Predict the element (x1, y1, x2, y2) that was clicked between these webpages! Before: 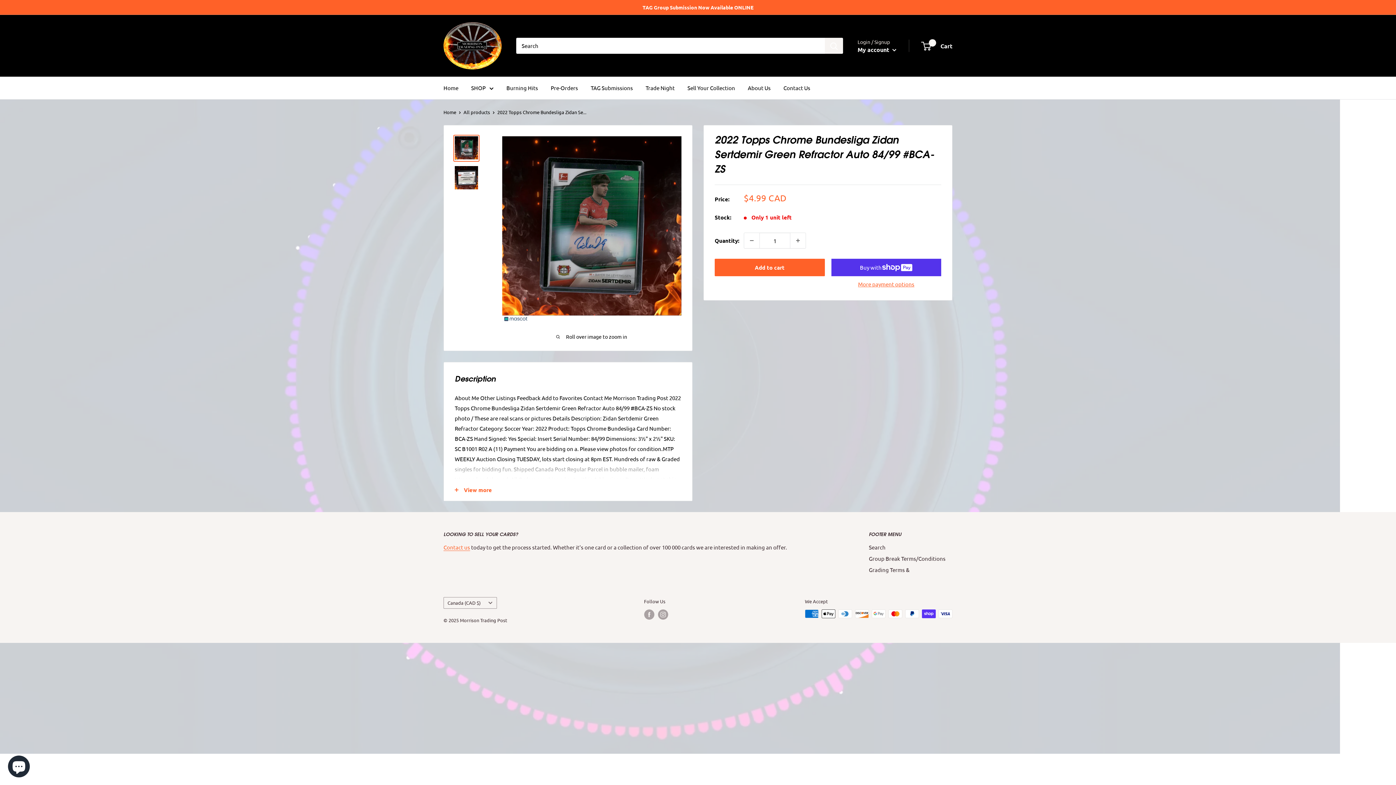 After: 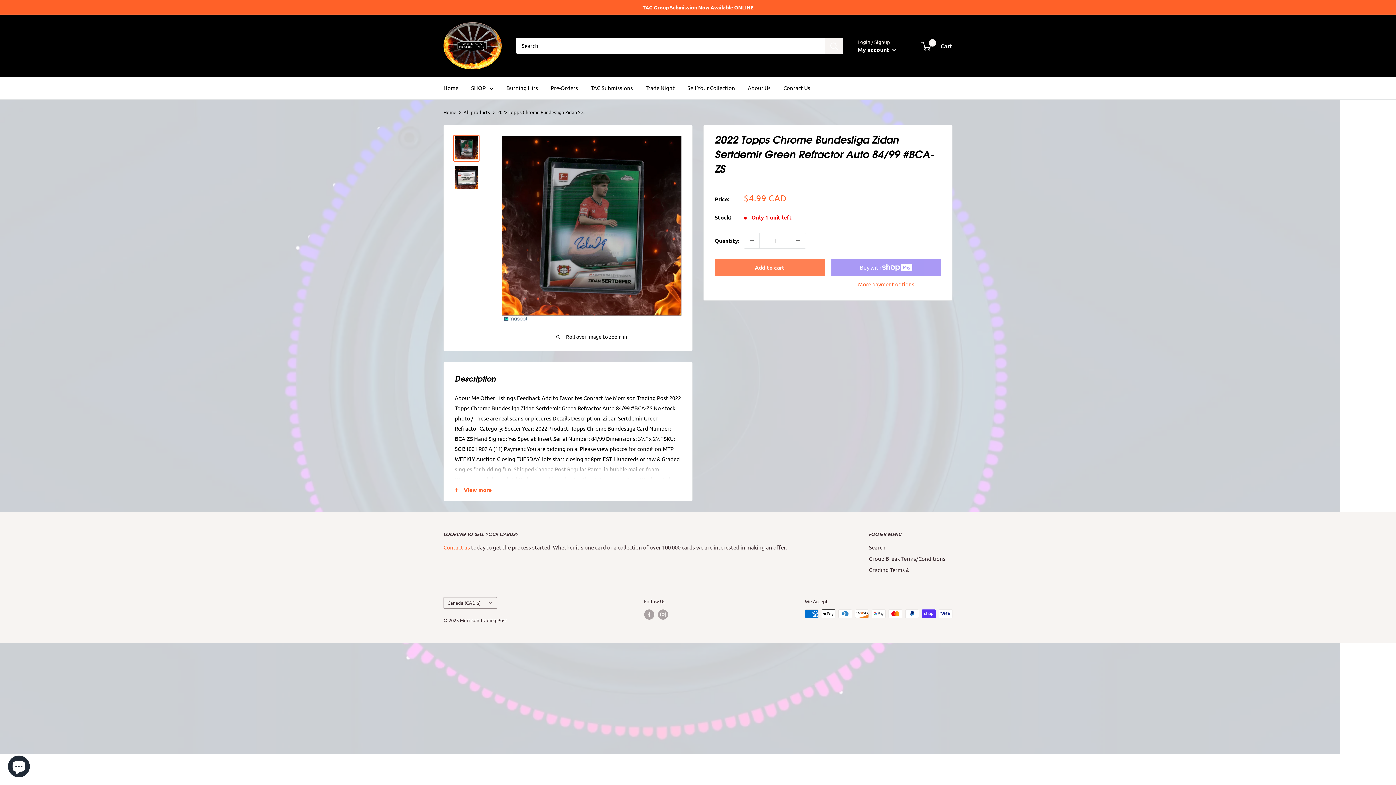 Action: bbox: (714, 258, 824, 276) label: Add to cart